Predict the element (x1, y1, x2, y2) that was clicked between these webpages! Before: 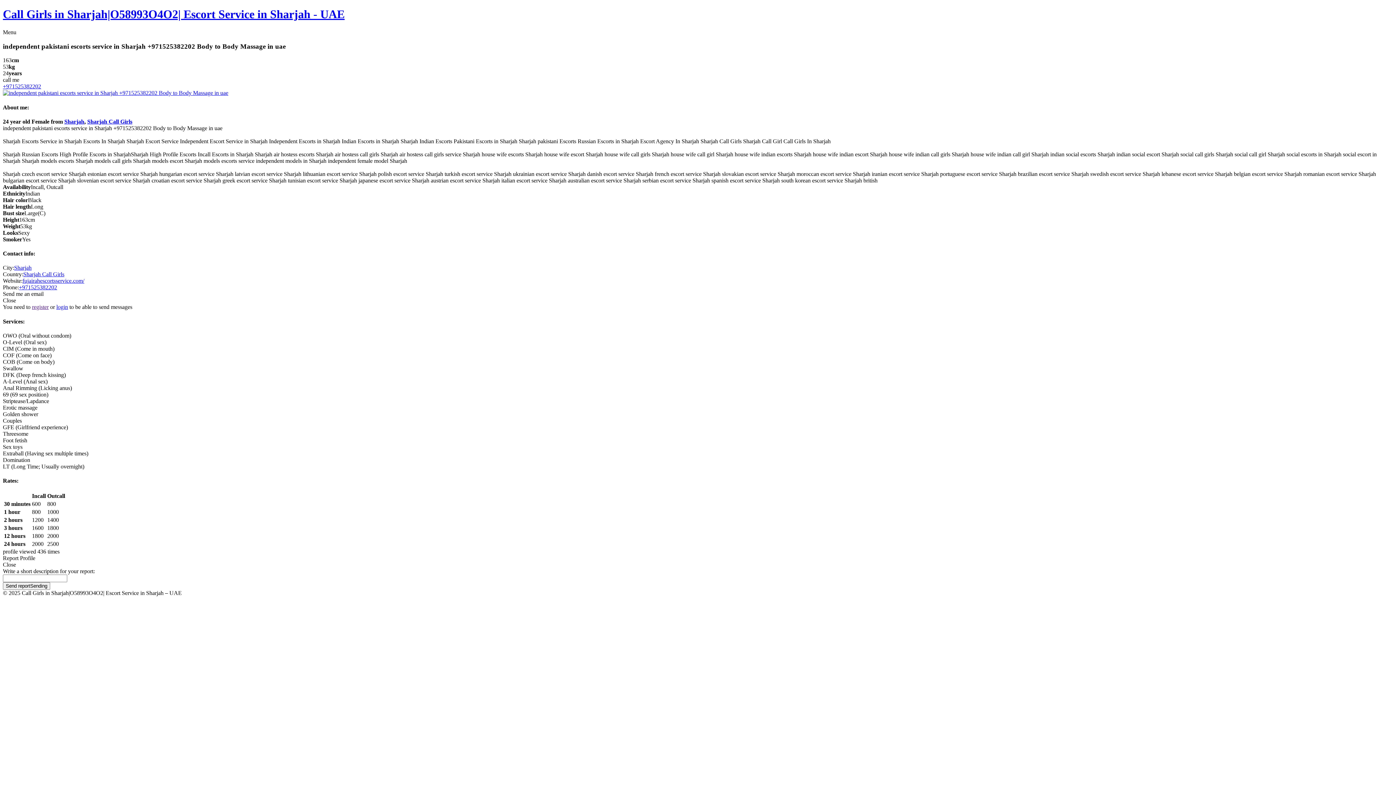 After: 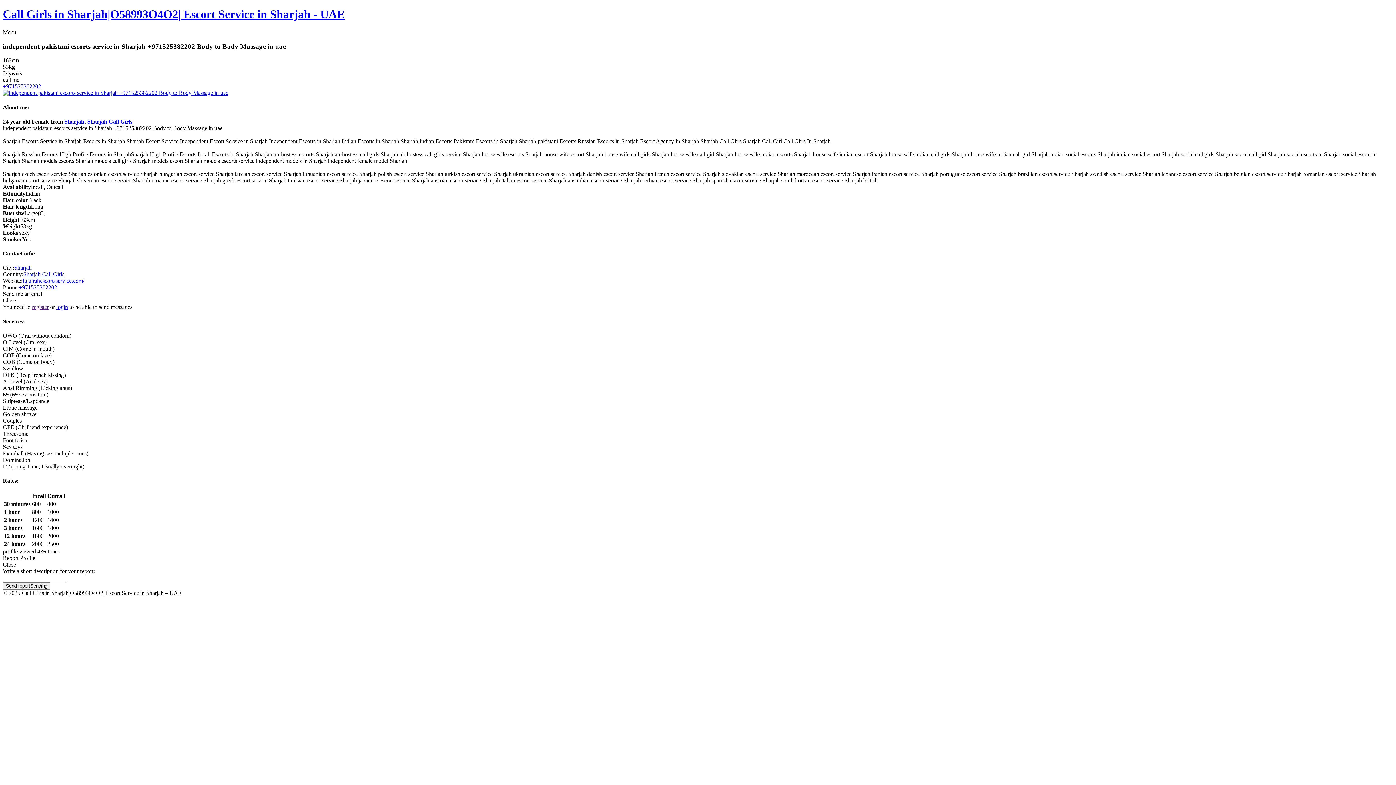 Action: bbox: (18, 284, 57, 290) label: +971525382202